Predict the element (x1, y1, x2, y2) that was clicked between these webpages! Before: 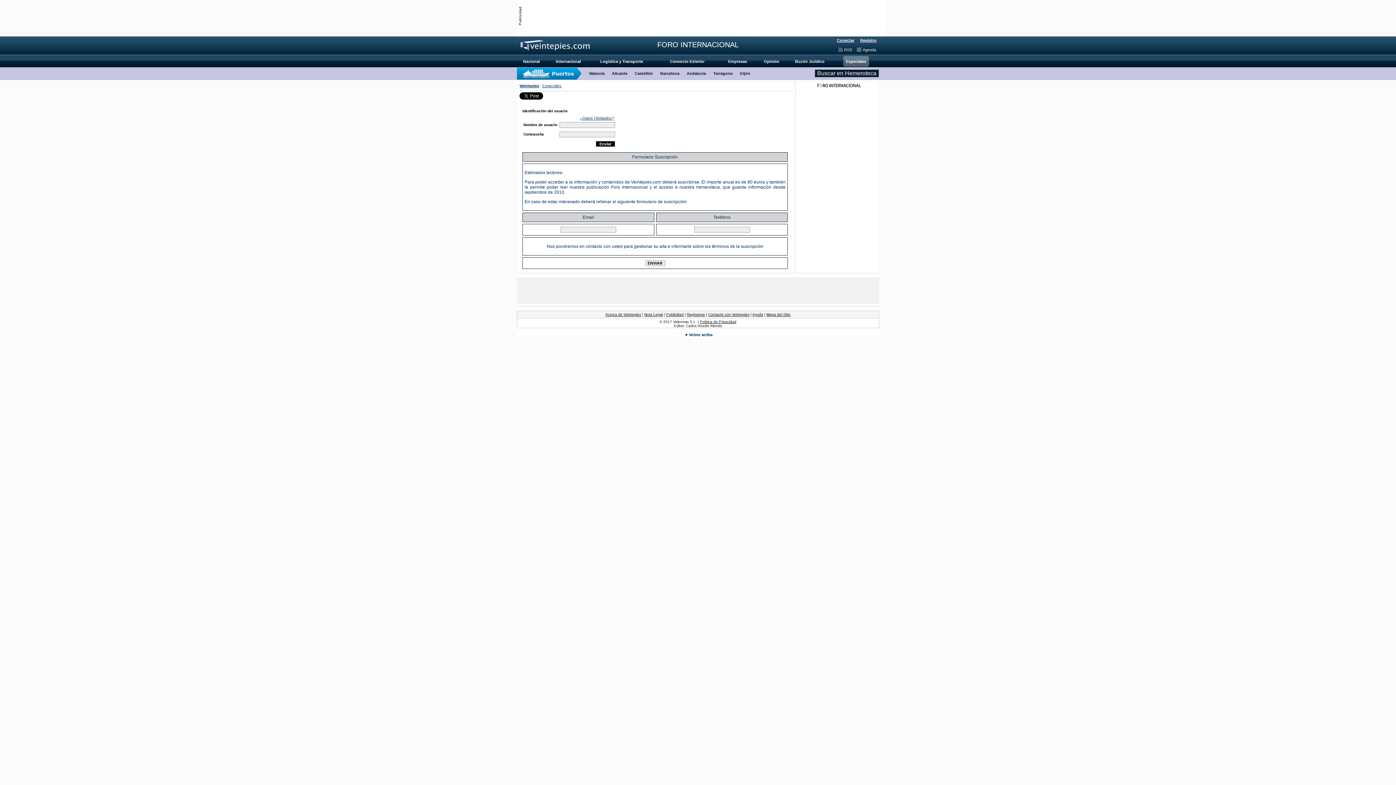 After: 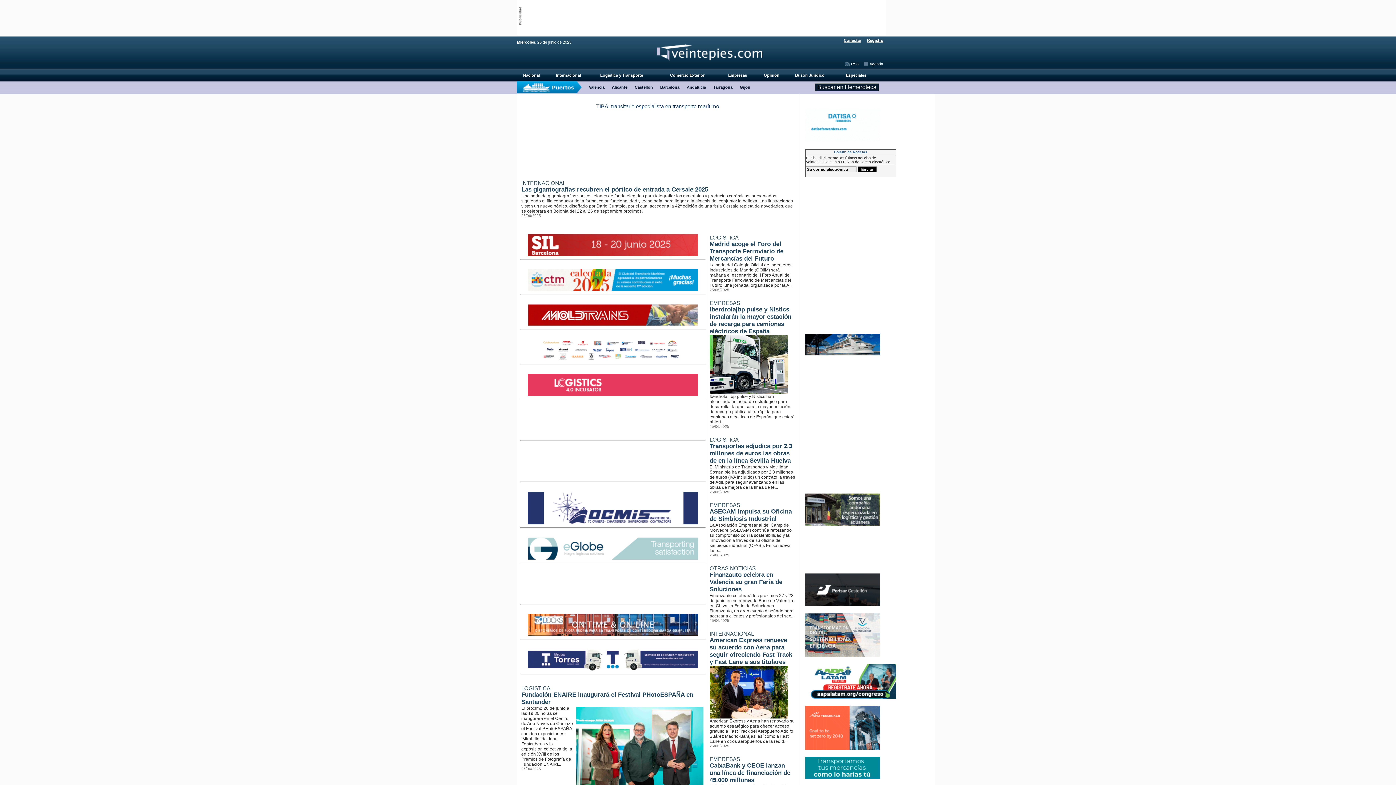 Action: label: Veintepies bbox: (519, 83, 539, 88)